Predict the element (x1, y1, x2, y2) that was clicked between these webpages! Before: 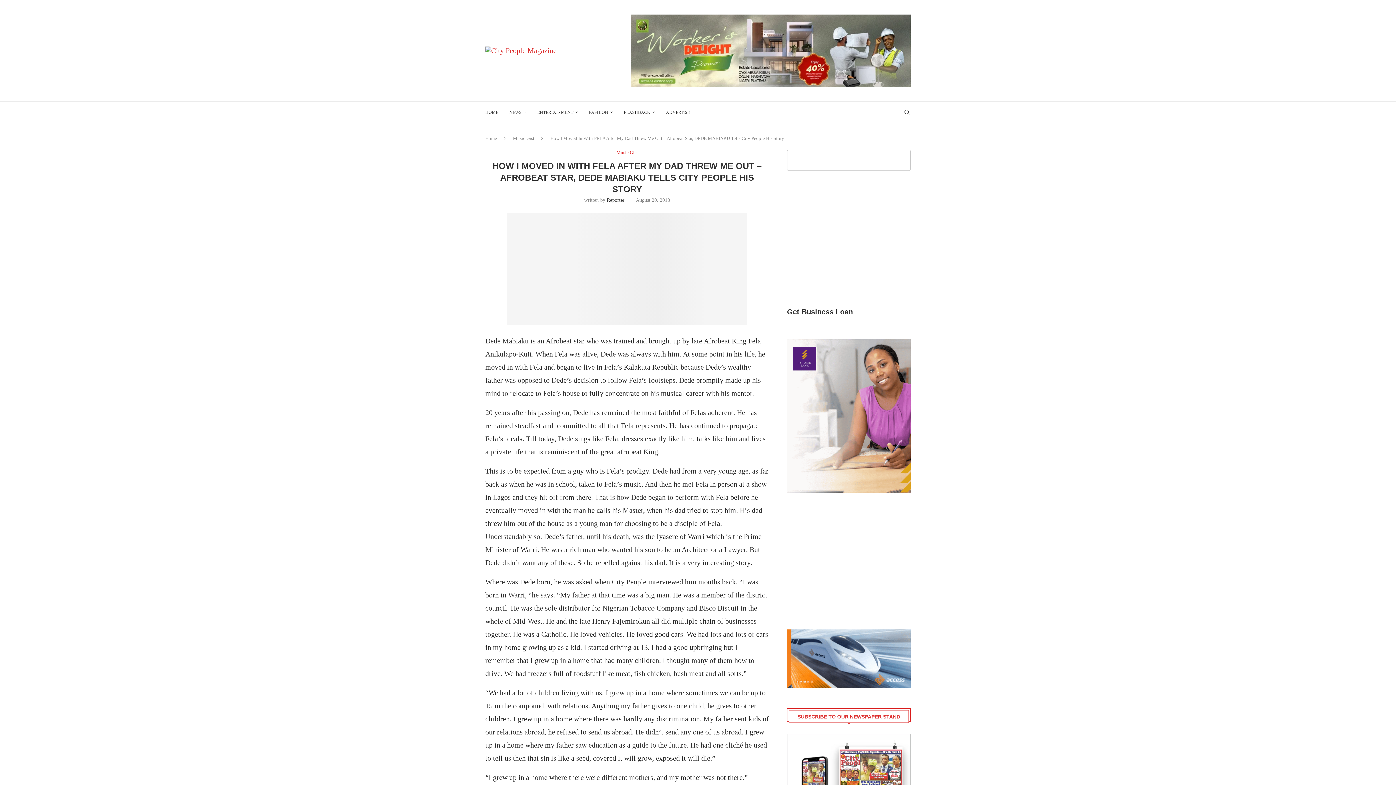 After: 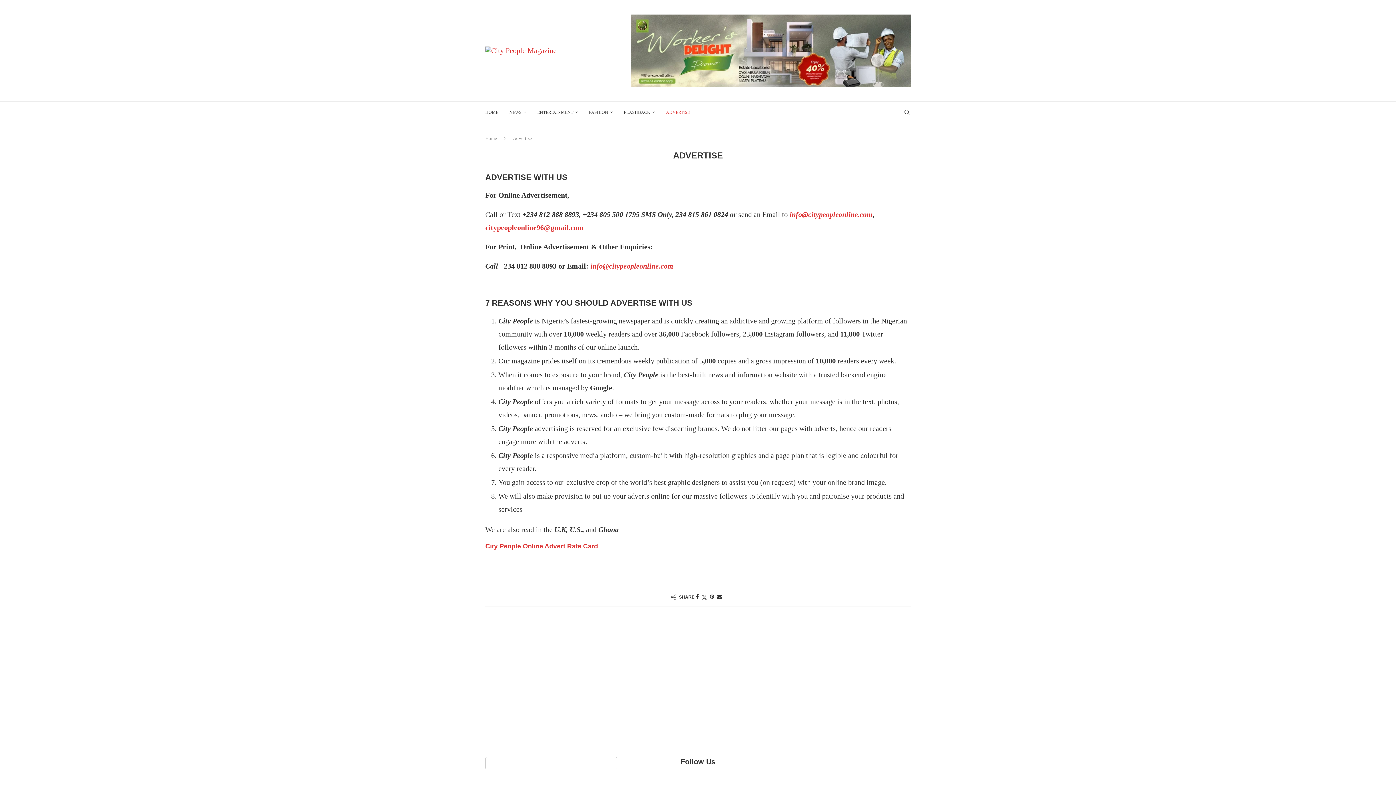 Action: label: ADVERTISE bbox: (666, 101, 690, 122)